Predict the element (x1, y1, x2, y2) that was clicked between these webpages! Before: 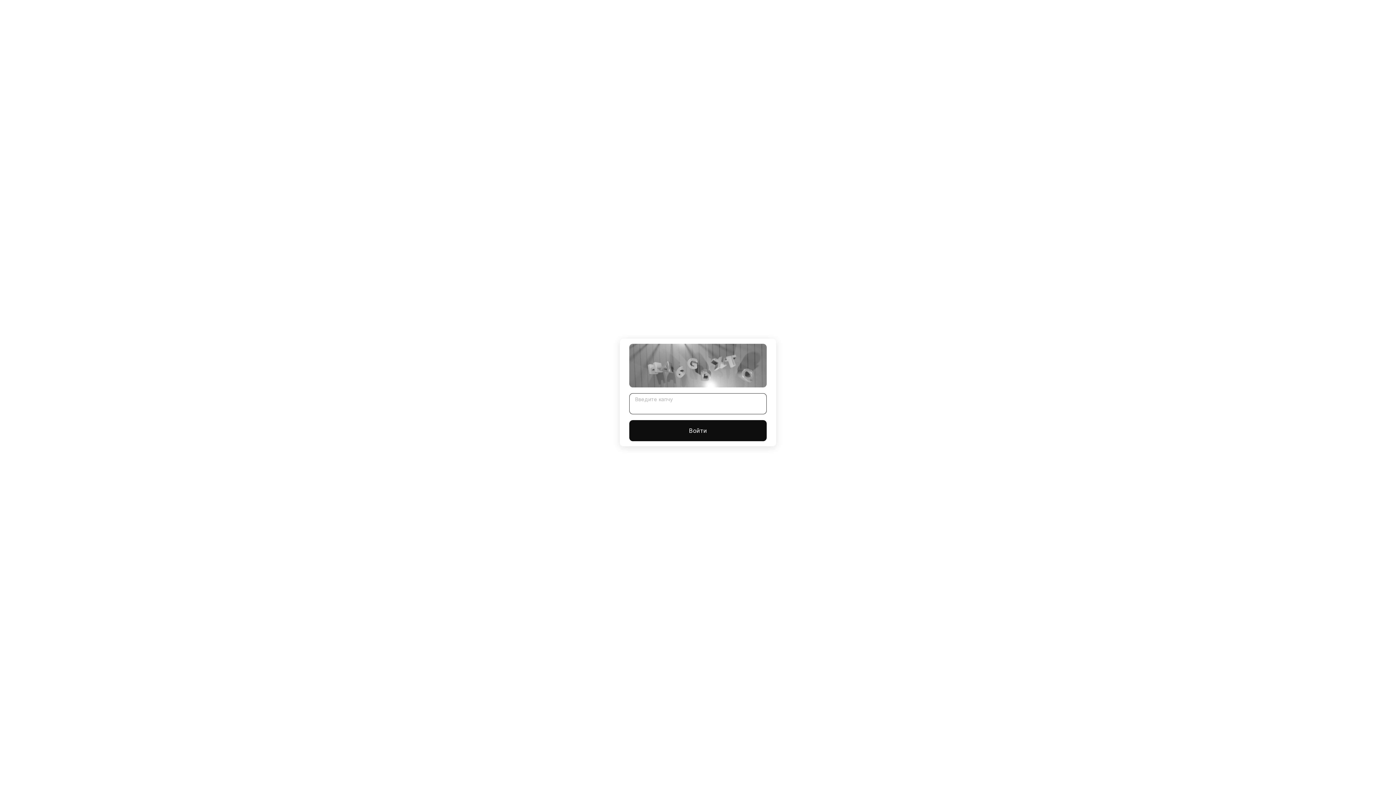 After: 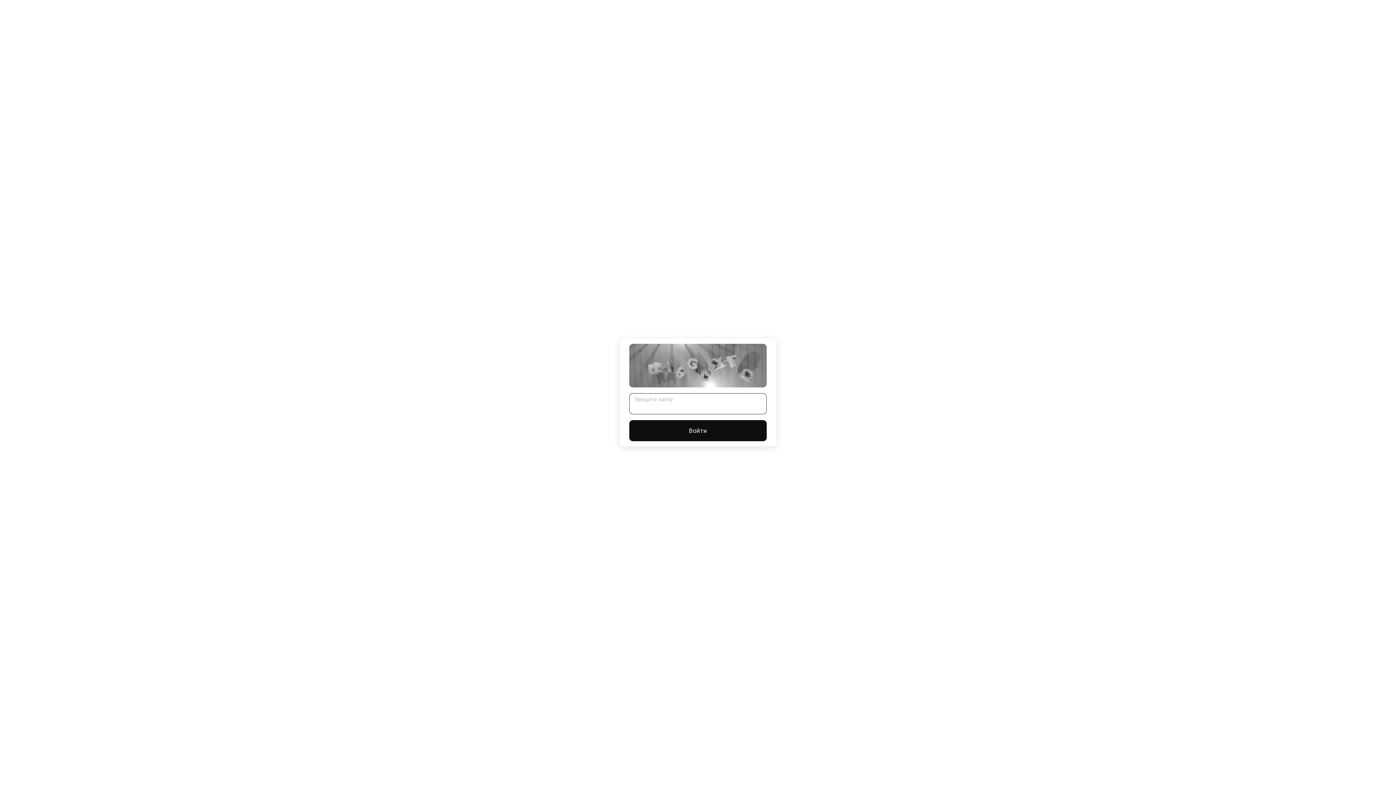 Action: label: Войти bbox: (629, 420, 766, 441)